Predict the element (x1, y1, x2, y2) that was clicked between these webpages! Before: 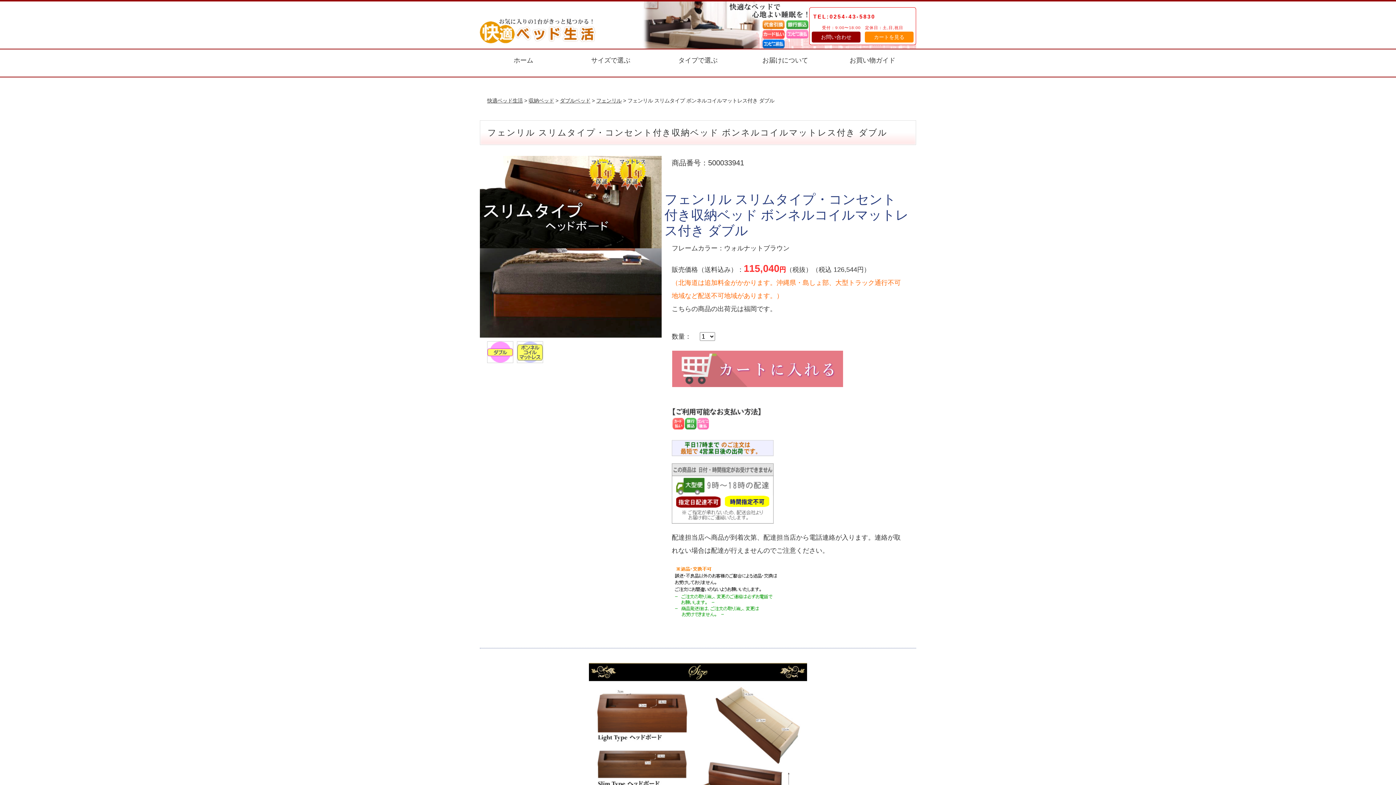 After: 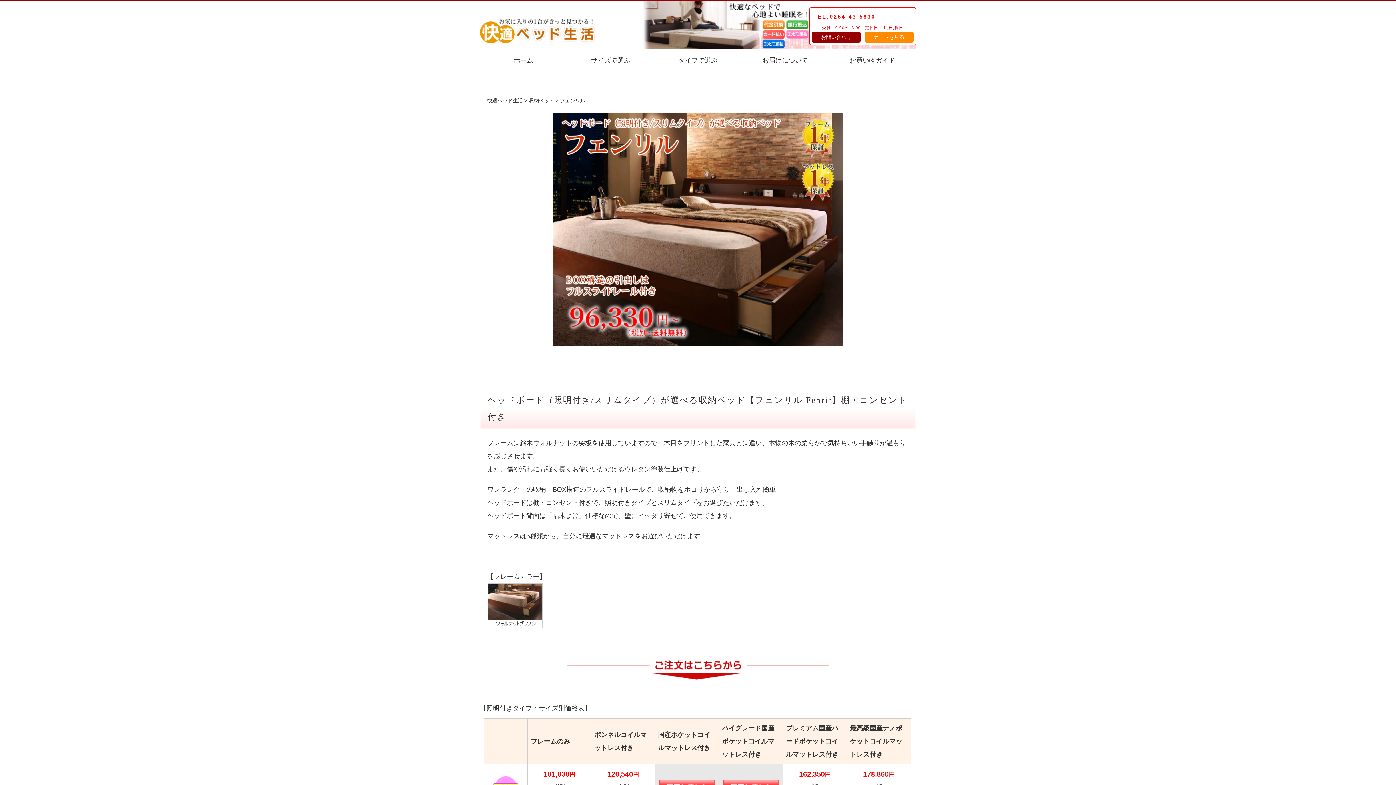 Action: bbox: (596, 97, 621, 103) label: フェンリル